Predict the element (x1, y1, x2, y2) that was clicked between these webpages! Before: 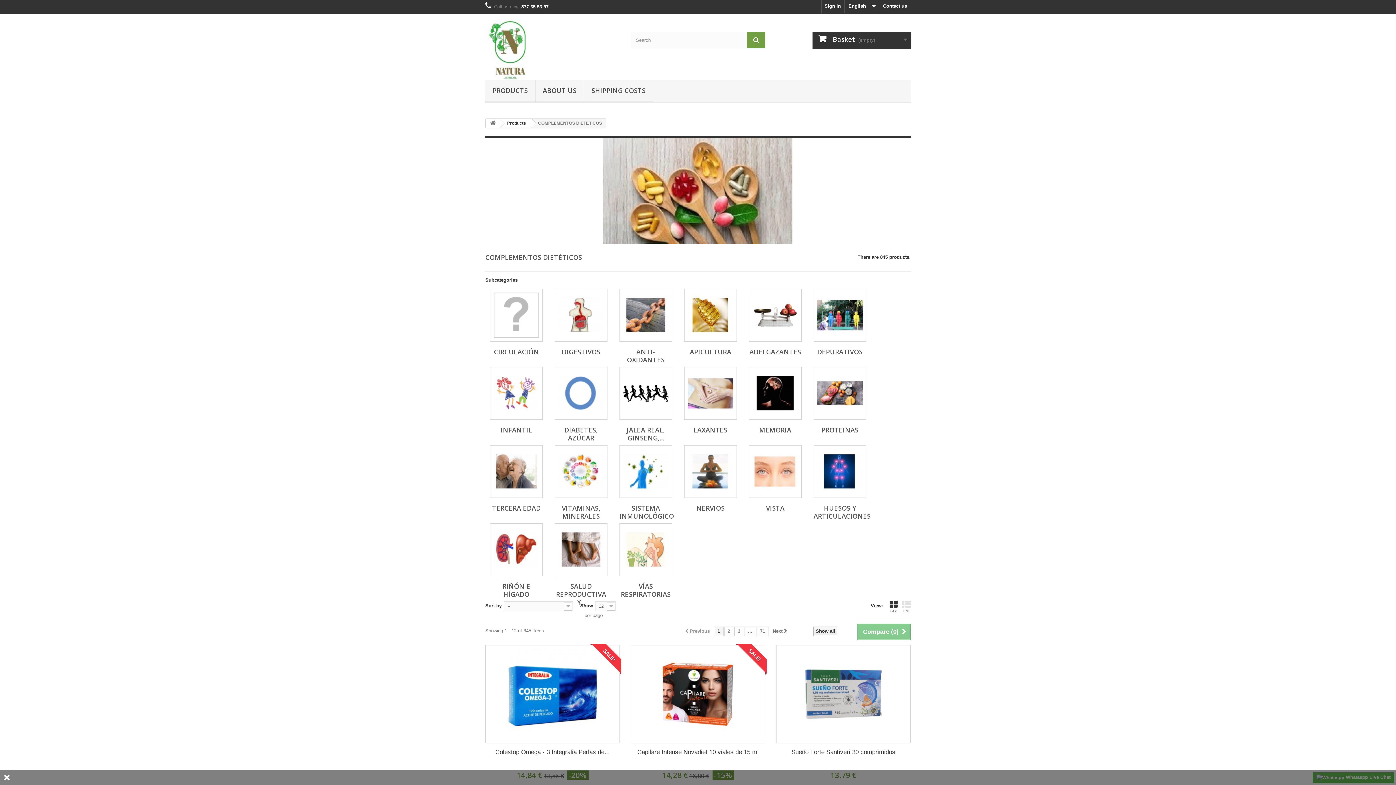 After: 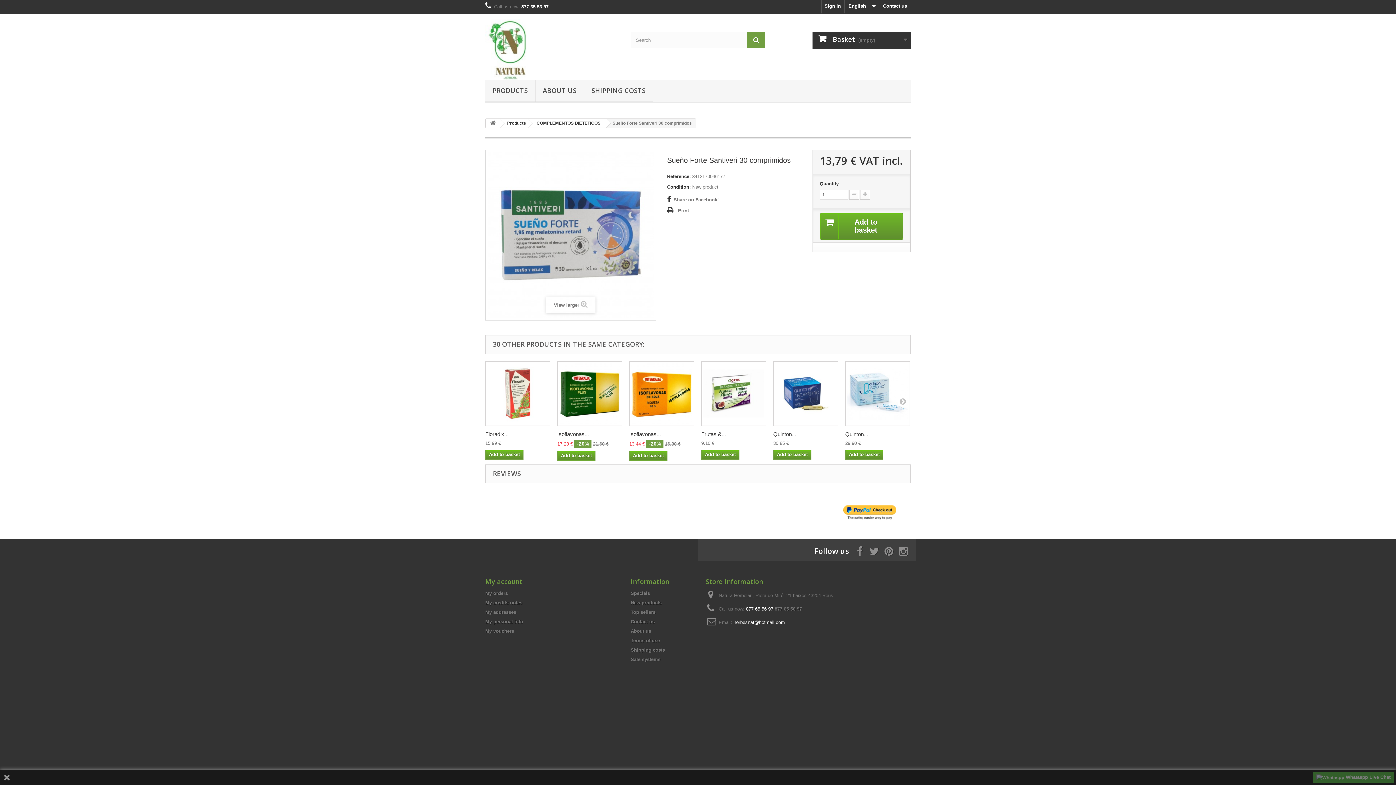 Action: label: Sueño Forte Santiveri 30 comprimidos bbox: (781, 748, 905, 756)